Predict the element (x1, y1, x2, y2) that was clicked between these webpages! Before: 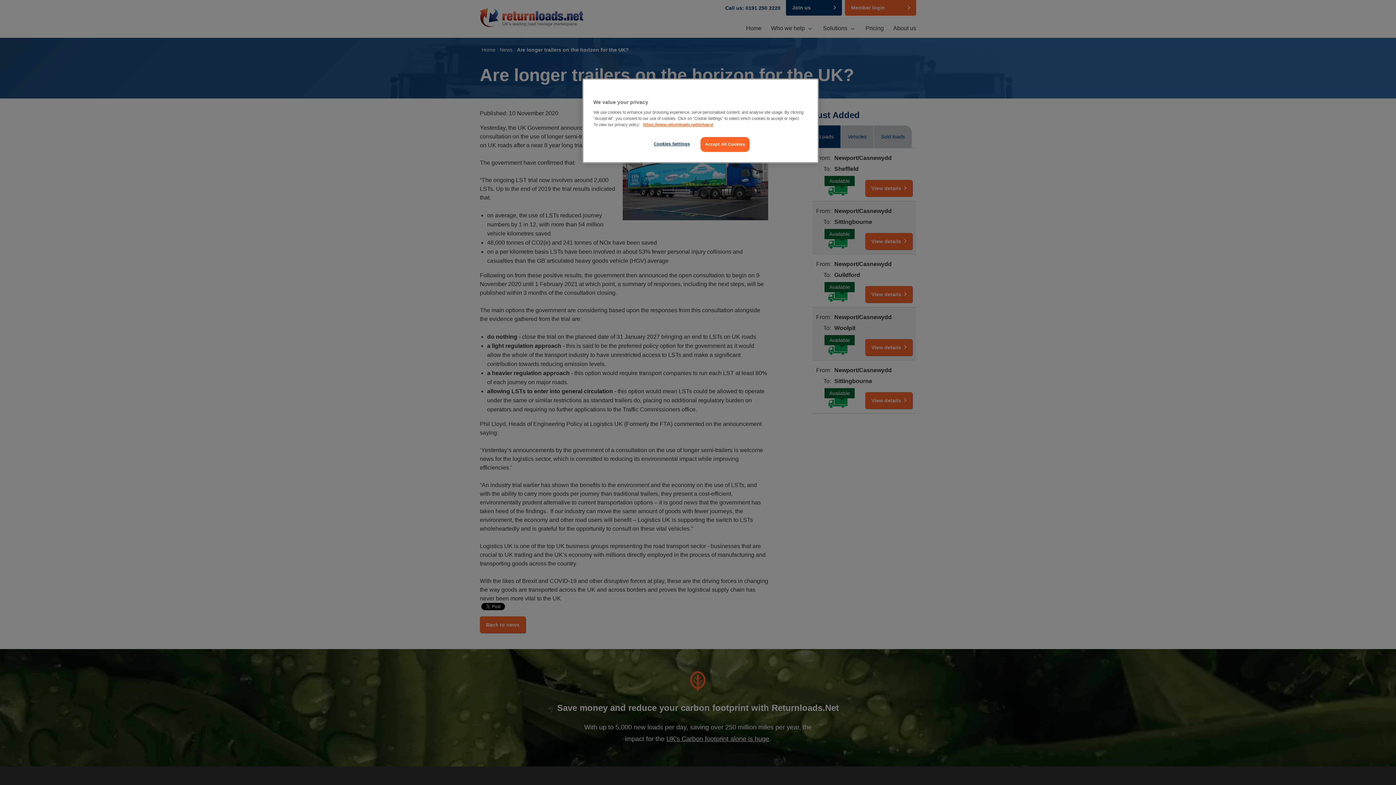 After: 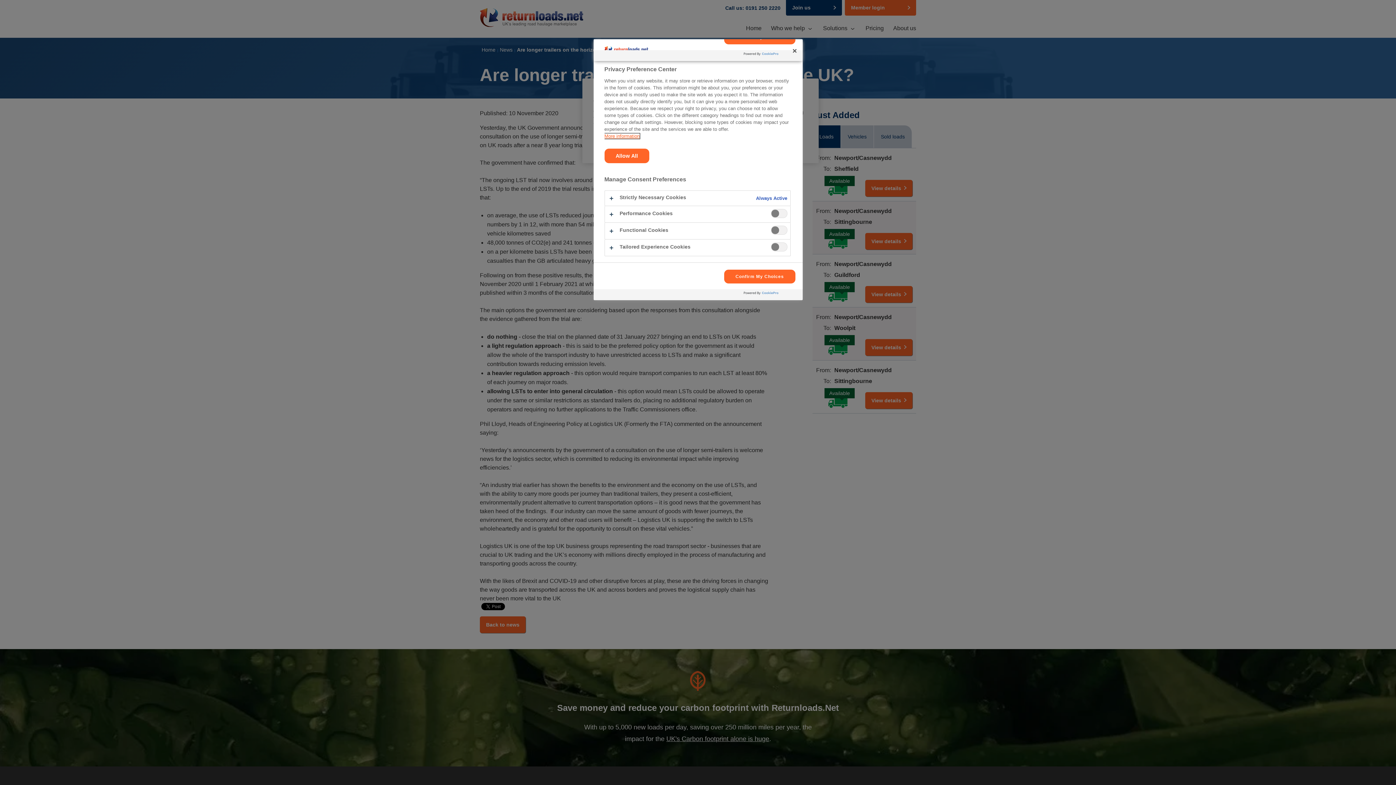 Action: label: Cookies Settings bbox: (647, 137, 696, 151)